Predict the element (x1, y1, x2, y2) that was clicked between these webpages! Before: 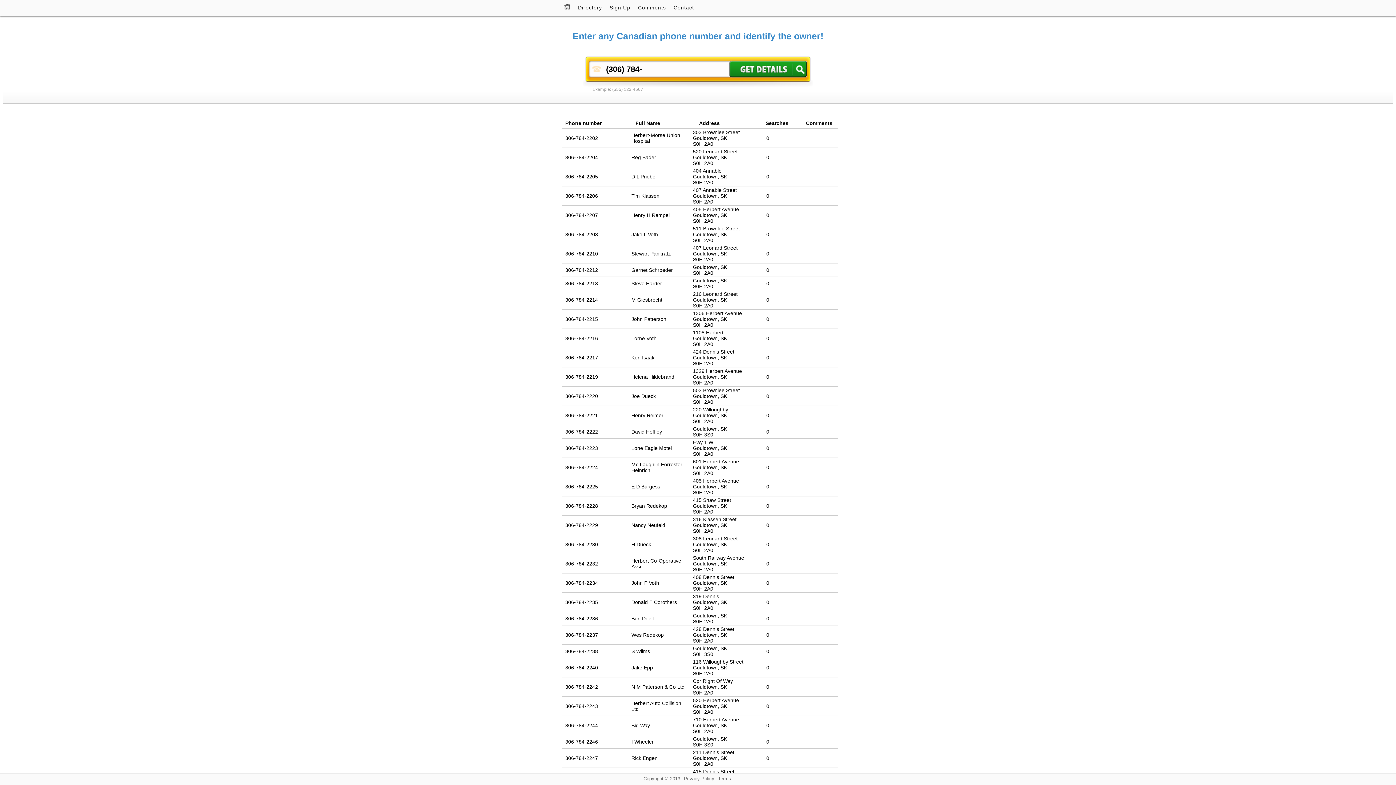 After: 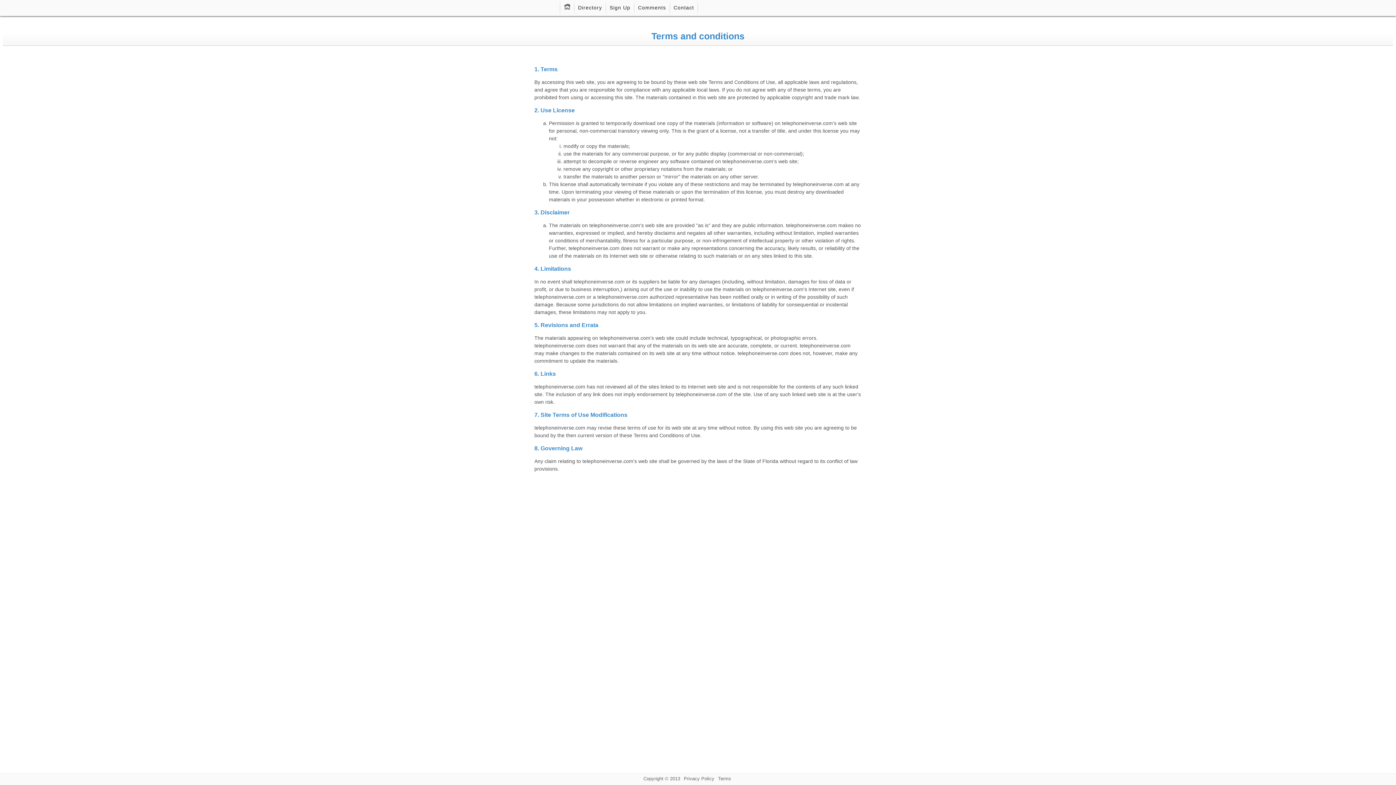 Action: label: Terms bbox: (718, 776, 731, 781)